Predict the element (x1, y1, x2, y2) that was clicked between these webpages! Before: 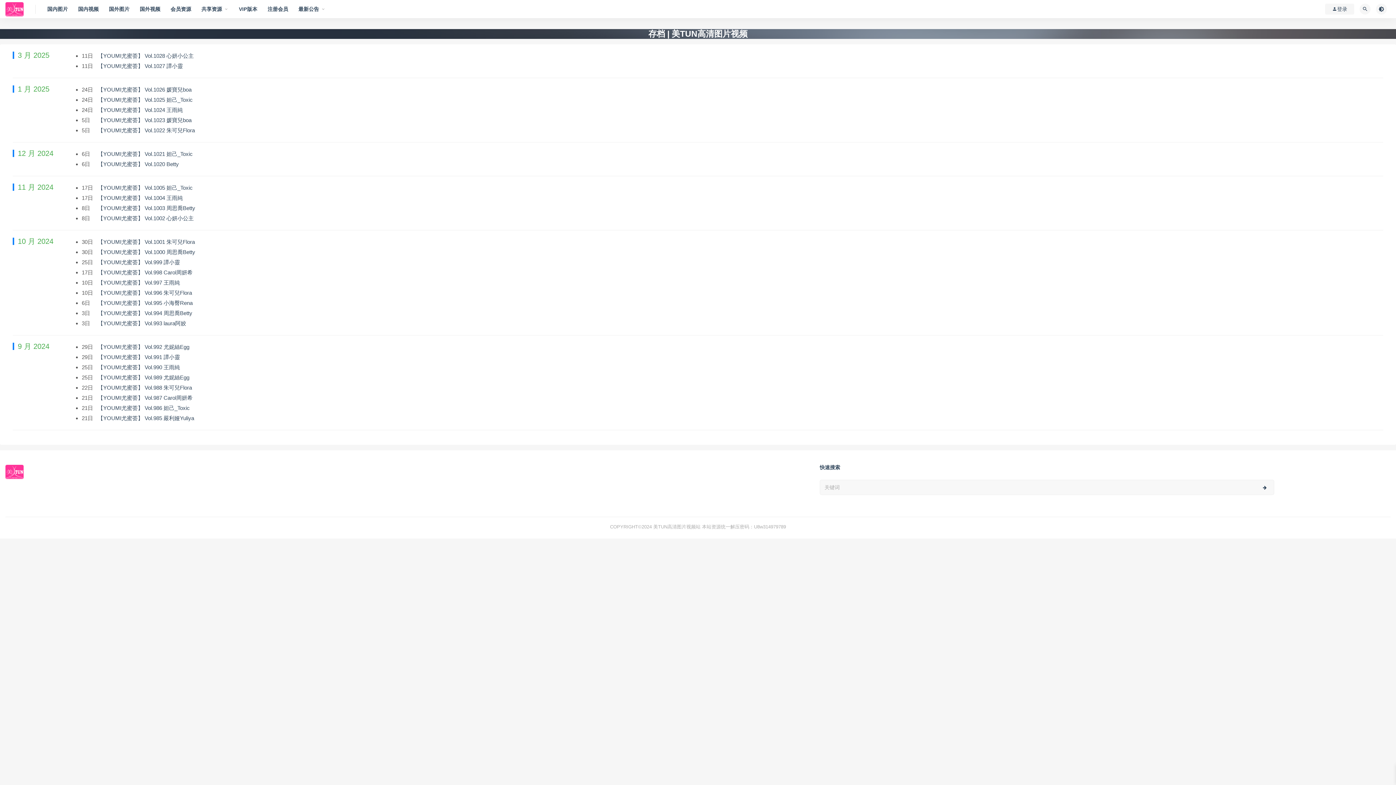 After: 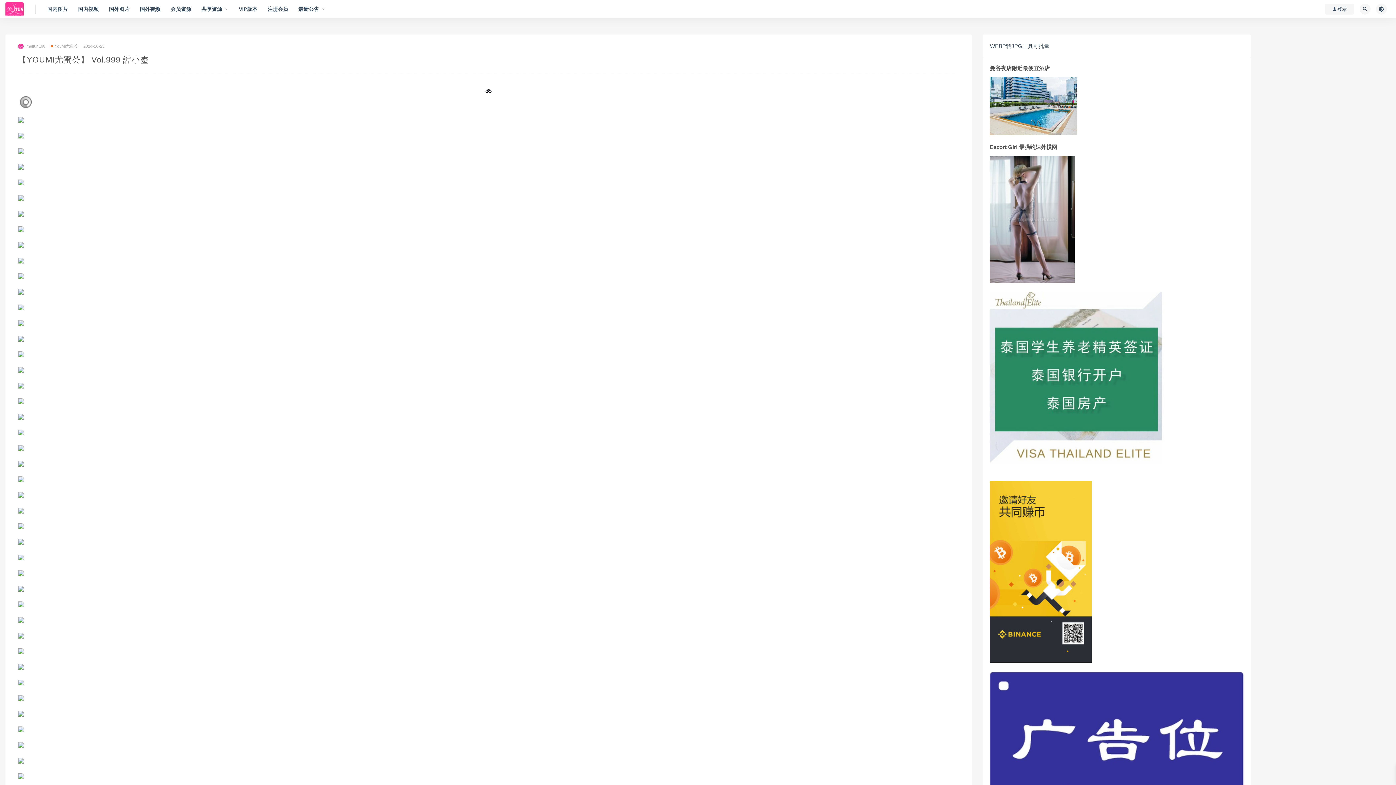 Action: label: 【YOUMI尤蜜荟】 Vol.999 譚小靈  bbox: (97, 259, 181, 265)